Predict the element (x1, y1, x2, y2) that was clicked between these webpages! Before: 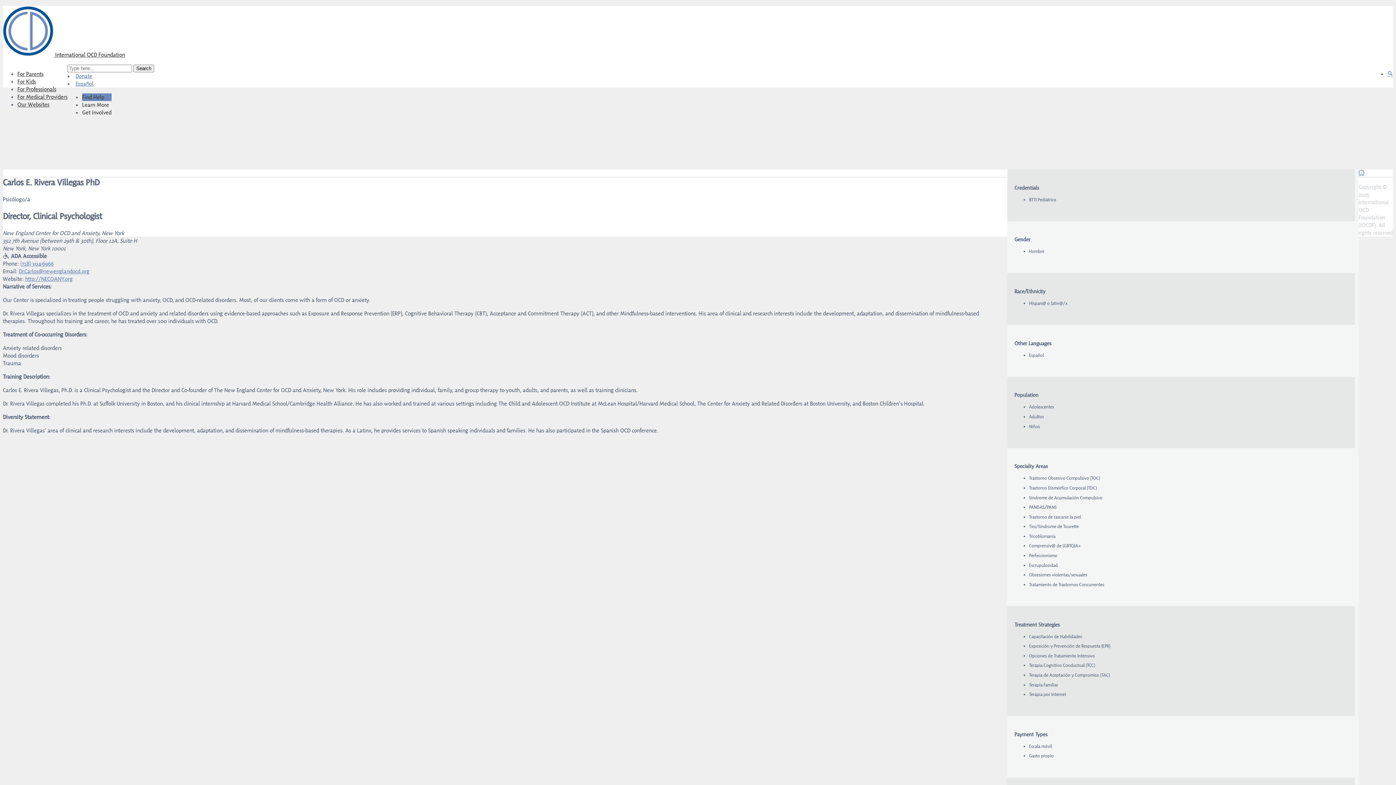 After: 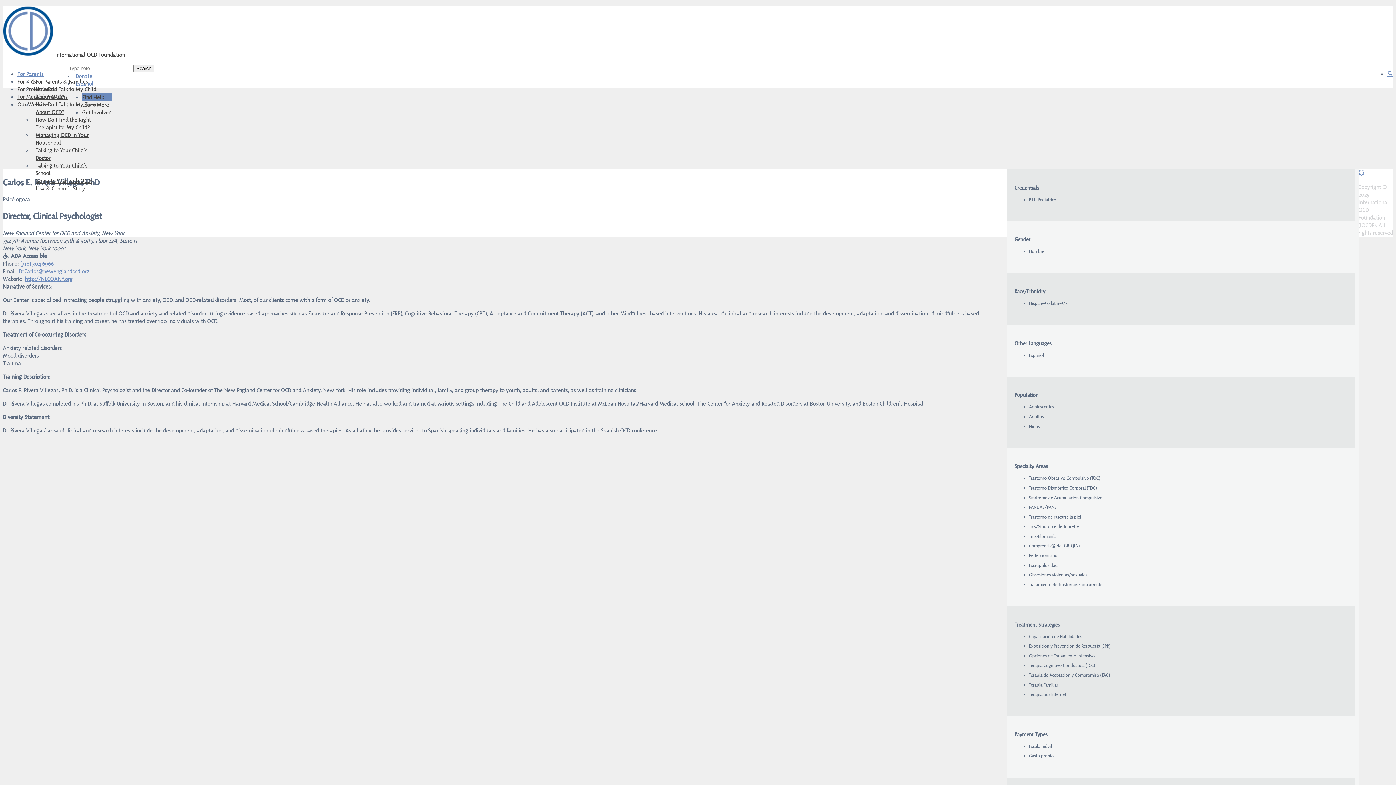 Action: label: For Parents bbox: (17, 70, 43, 77)